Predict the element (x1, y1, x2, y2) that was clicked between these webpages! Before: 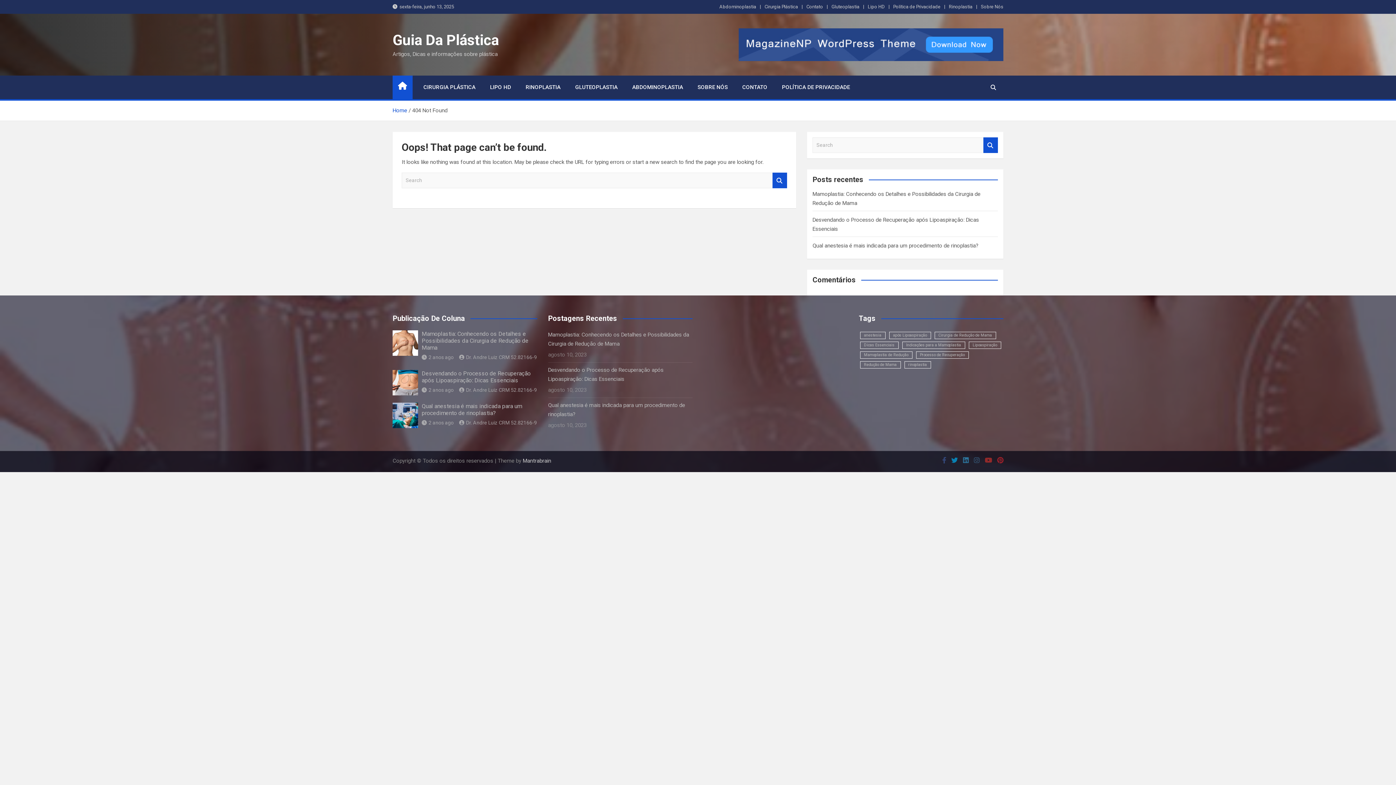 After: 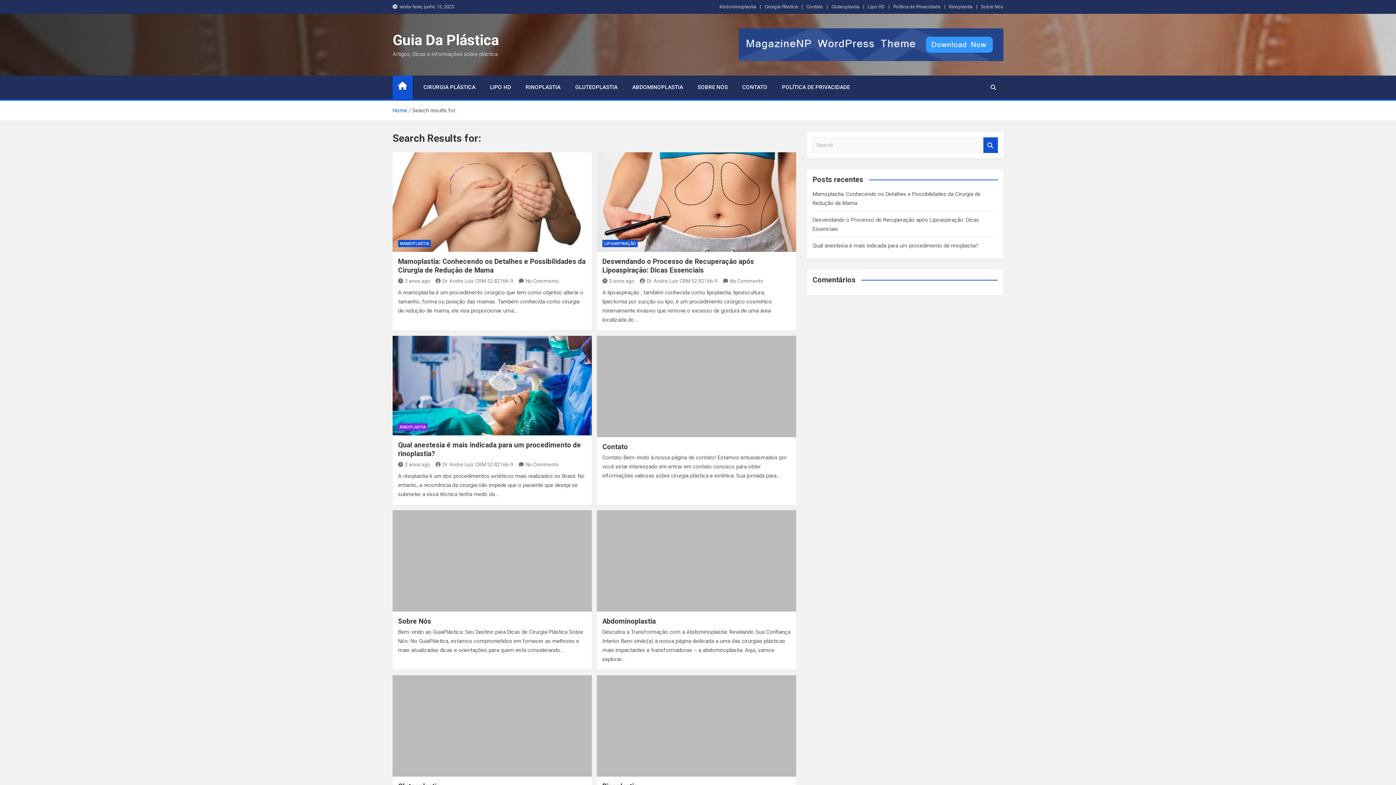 Action: bbox: (772, 172, 787, 188) label: Search